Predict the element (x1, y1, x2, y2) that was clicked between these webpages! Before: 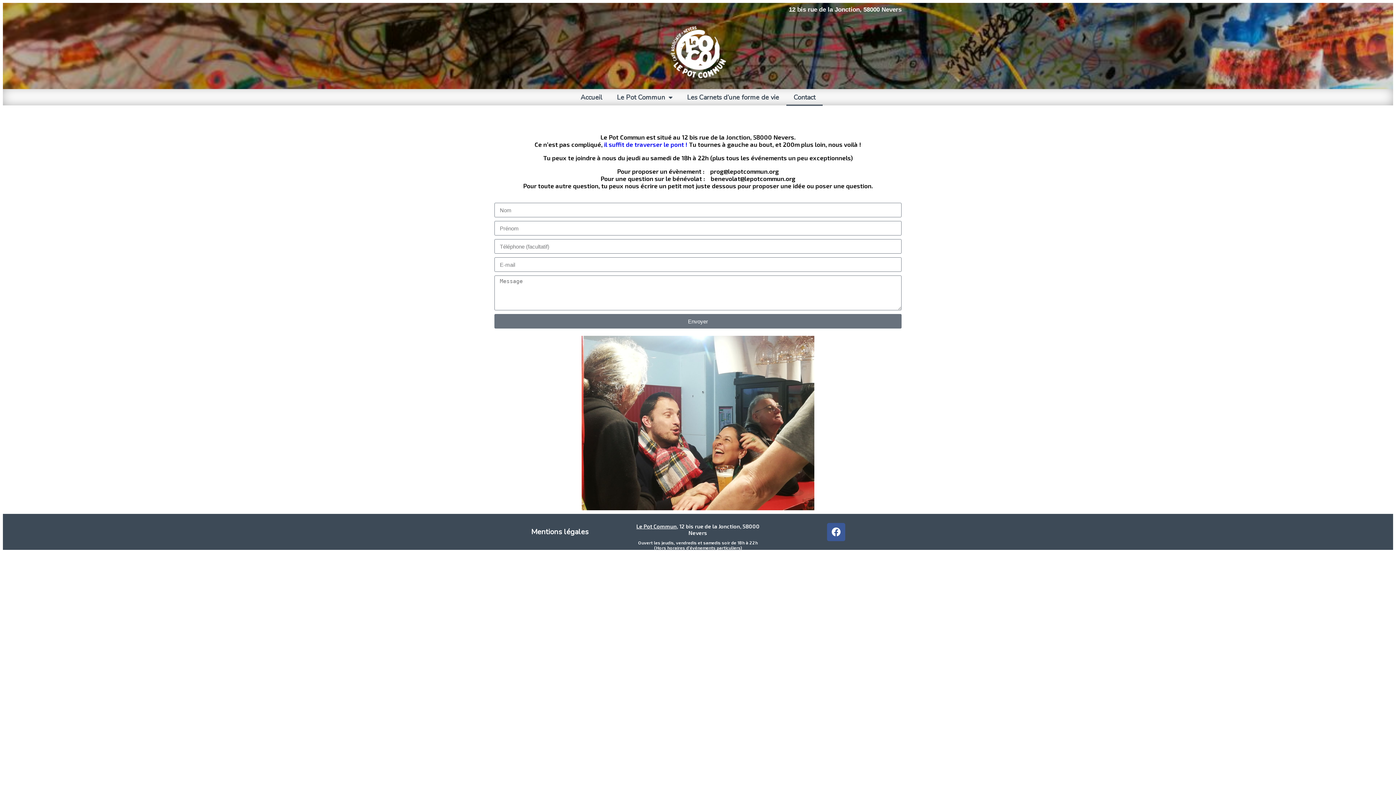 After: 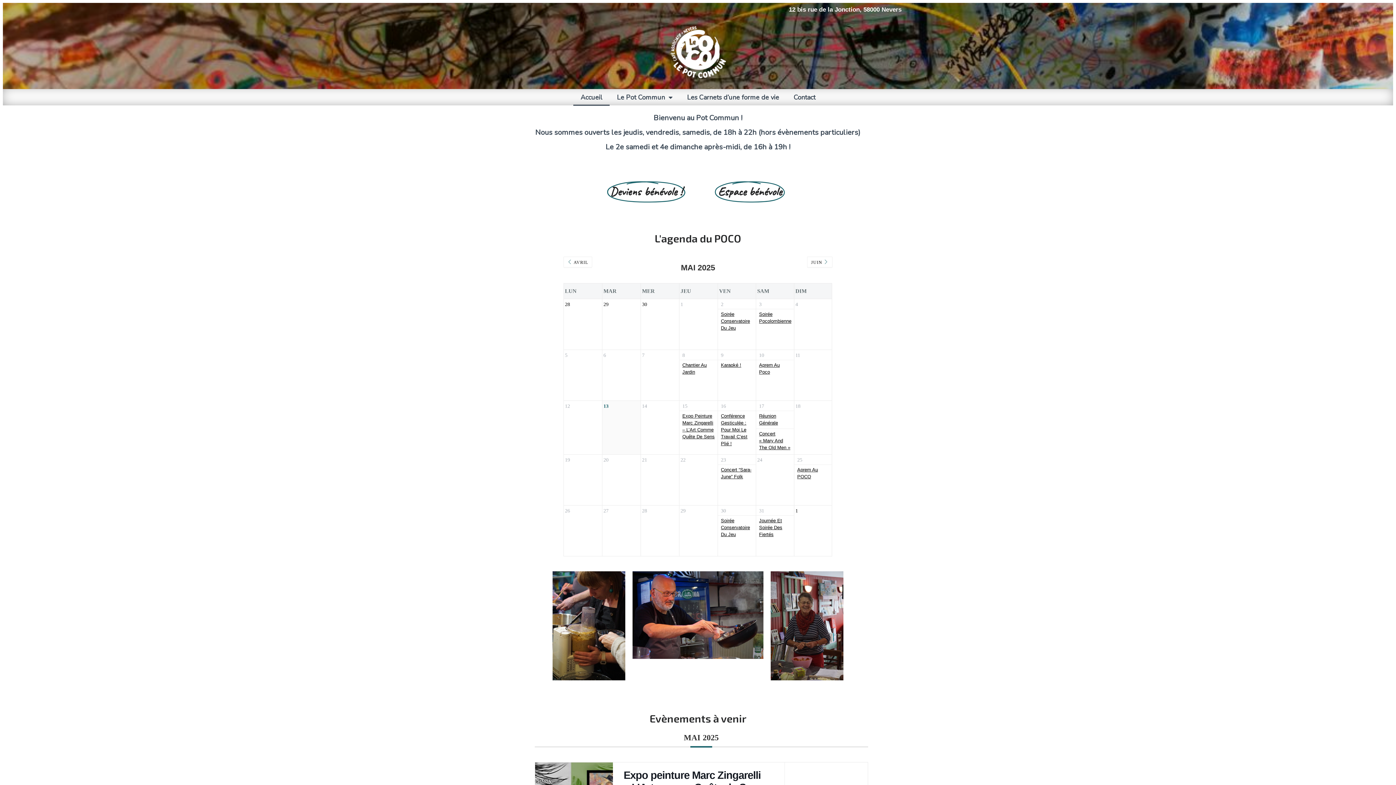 Action: bbox: (665, 20, 730, 85)